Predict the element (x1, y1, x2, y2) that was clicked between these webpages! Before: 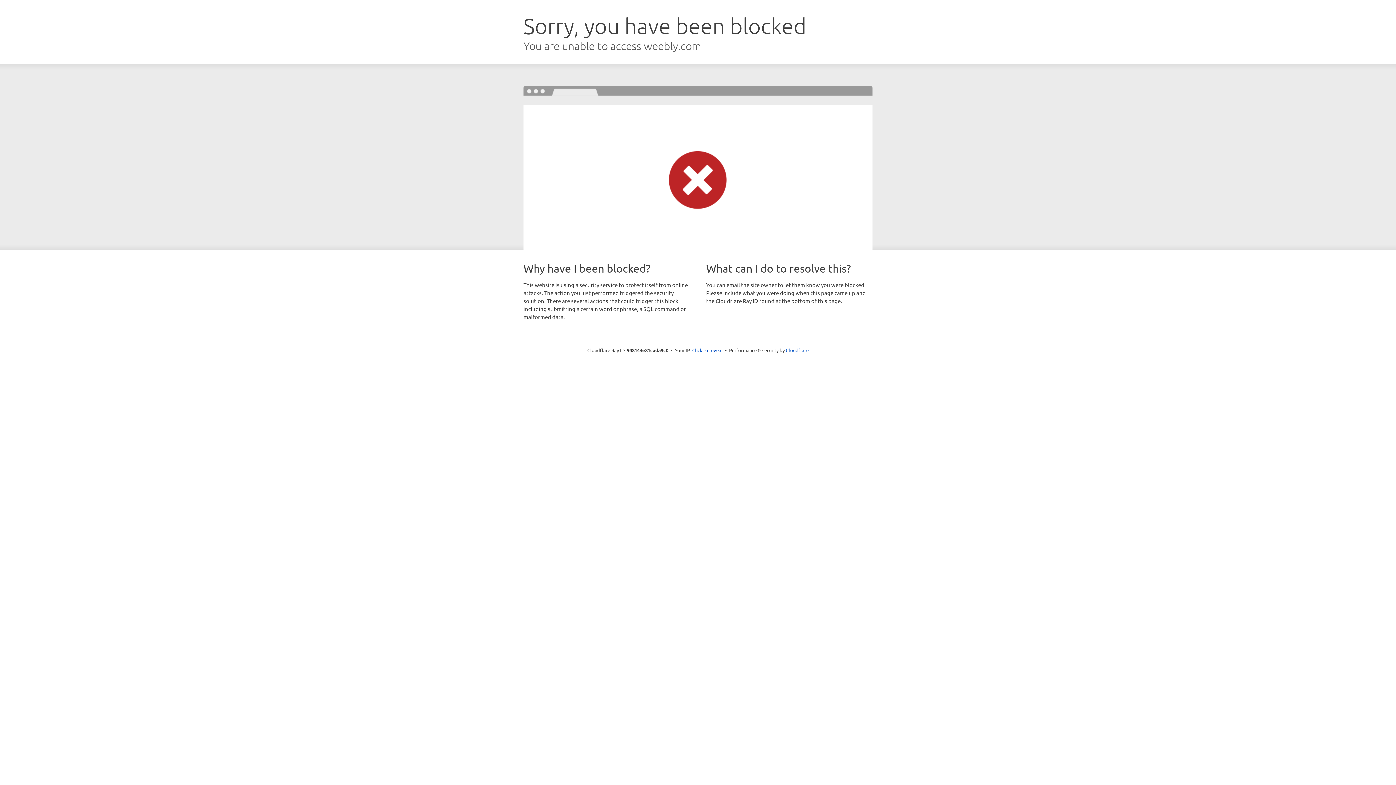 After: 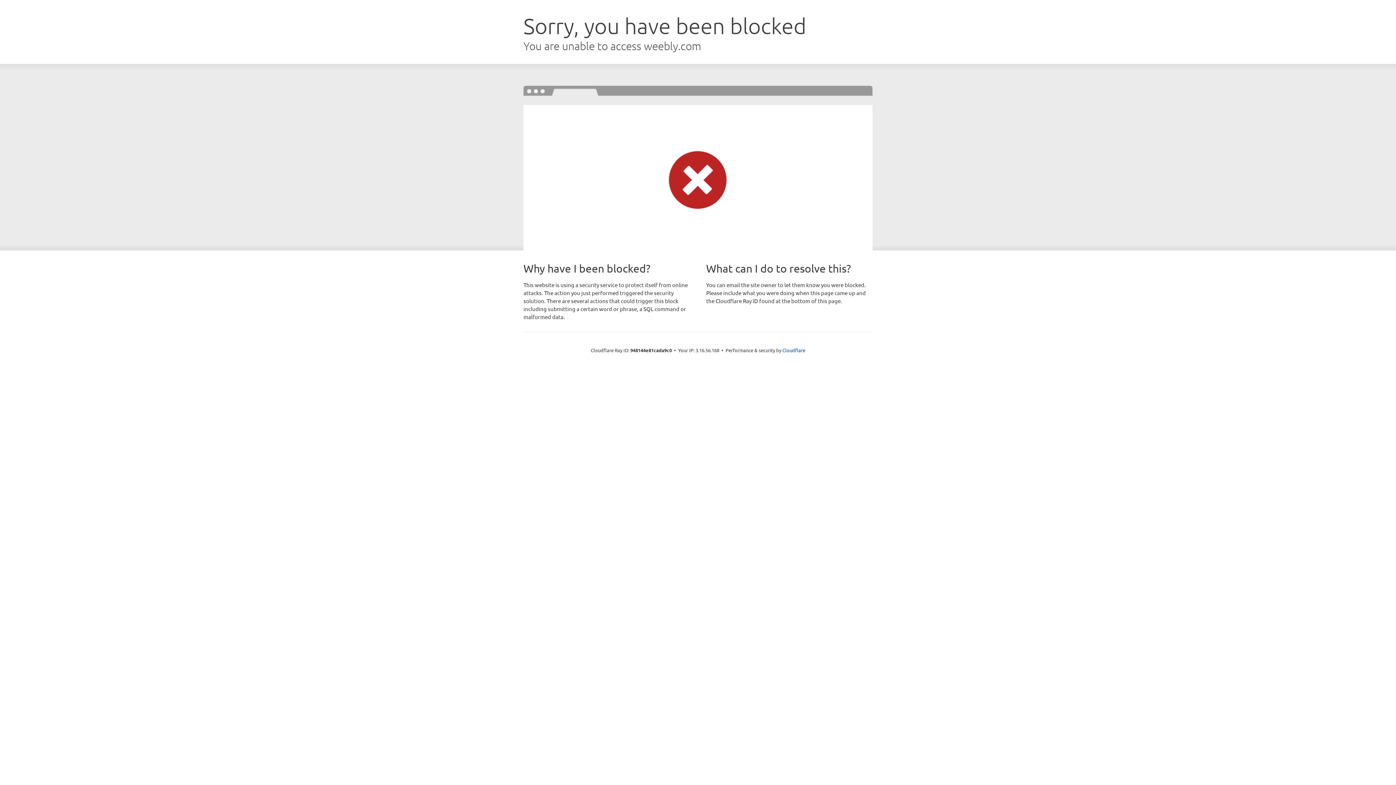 Action: bbox: (692, 346, 722, 353) label: Click to reveal